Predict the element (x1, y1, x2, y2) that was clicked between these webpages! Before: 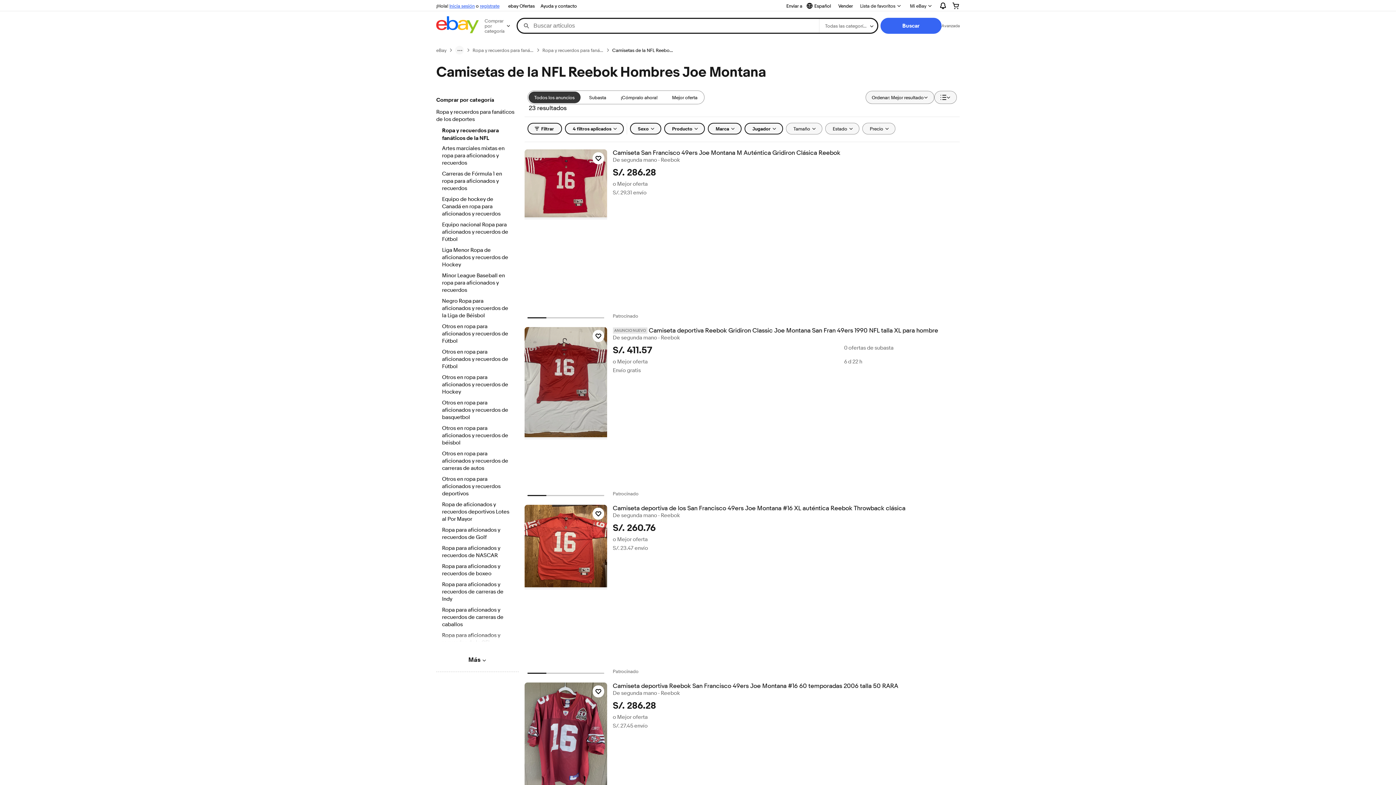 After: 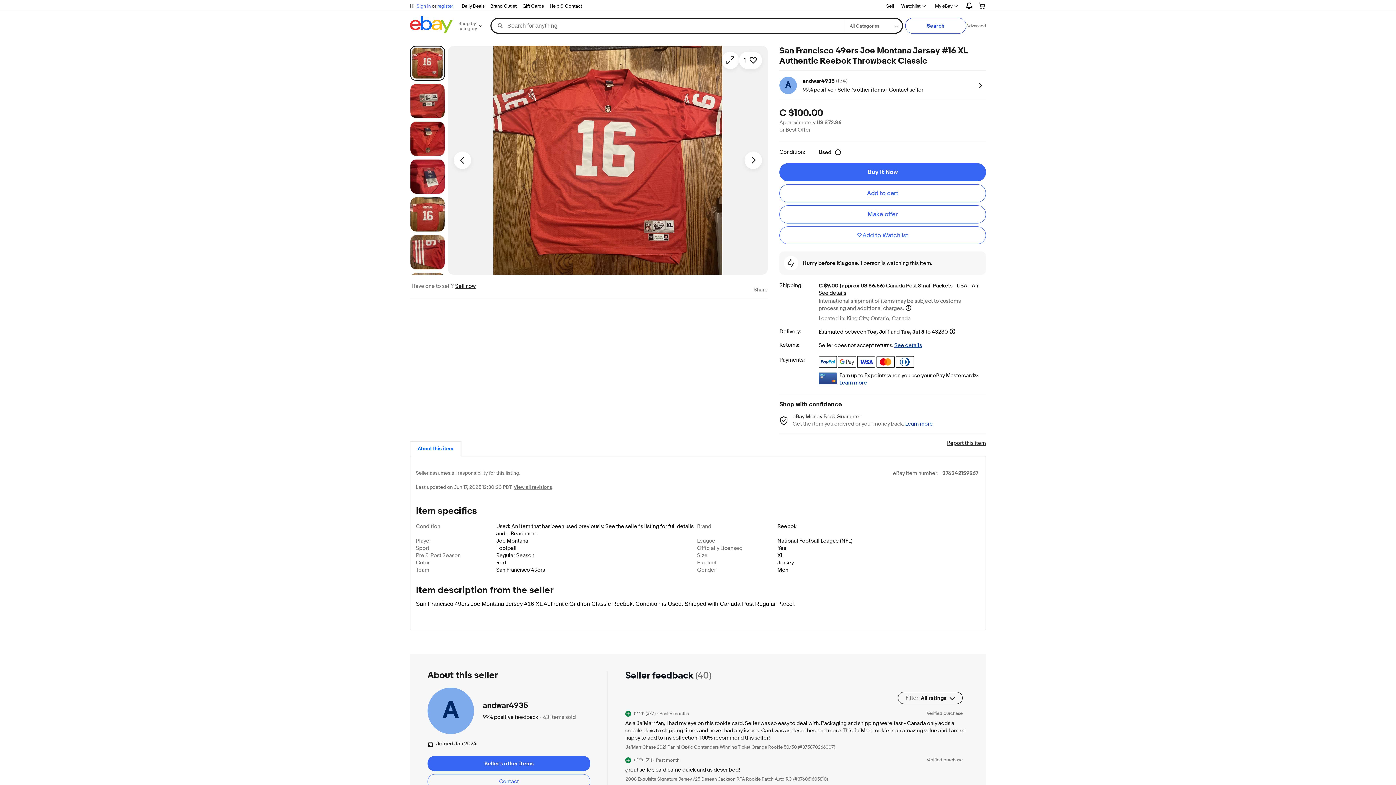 Action: label: Camiseta deportiva de los San Francisco 49ers Joe Montana #16 XL auténtica Reebok Throwback clásica bbox: (612, 505, 959, 512)